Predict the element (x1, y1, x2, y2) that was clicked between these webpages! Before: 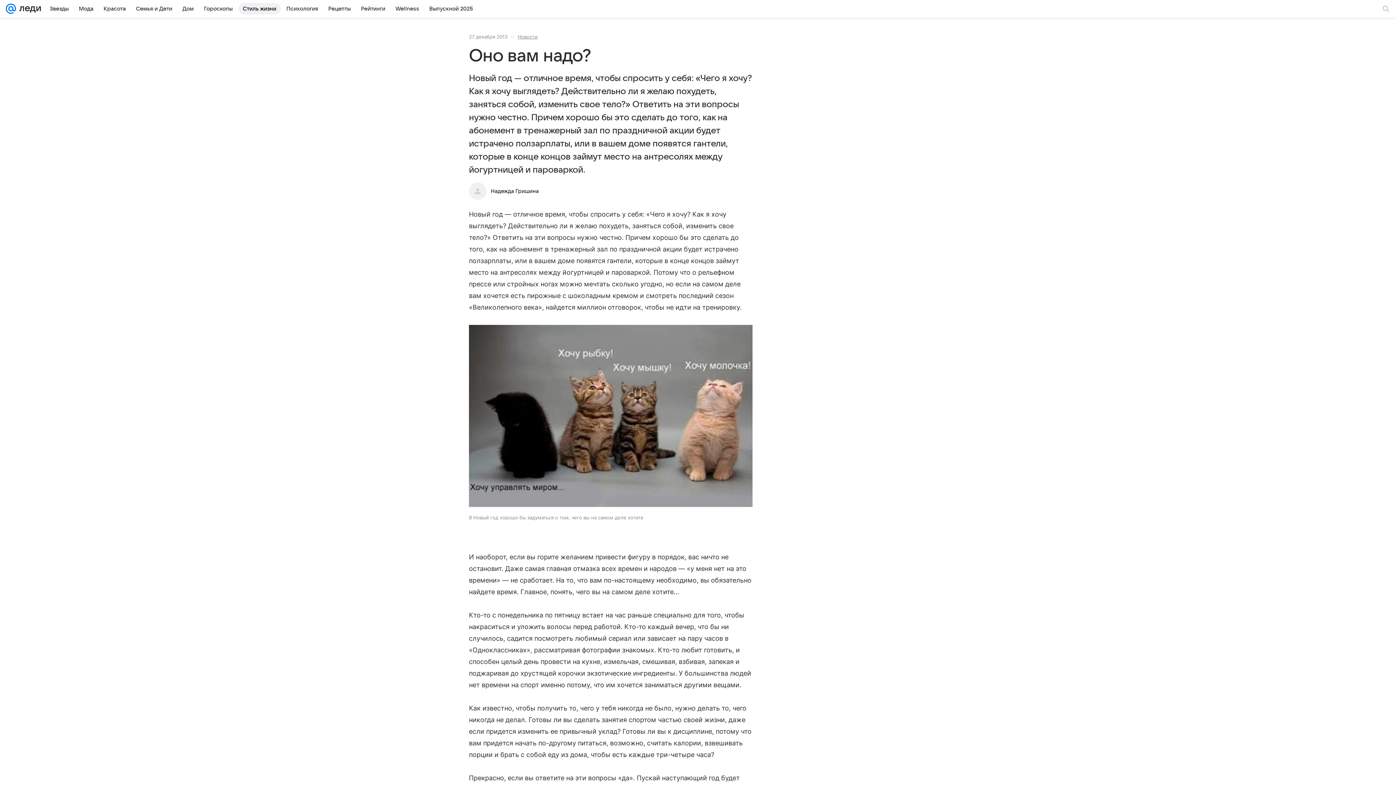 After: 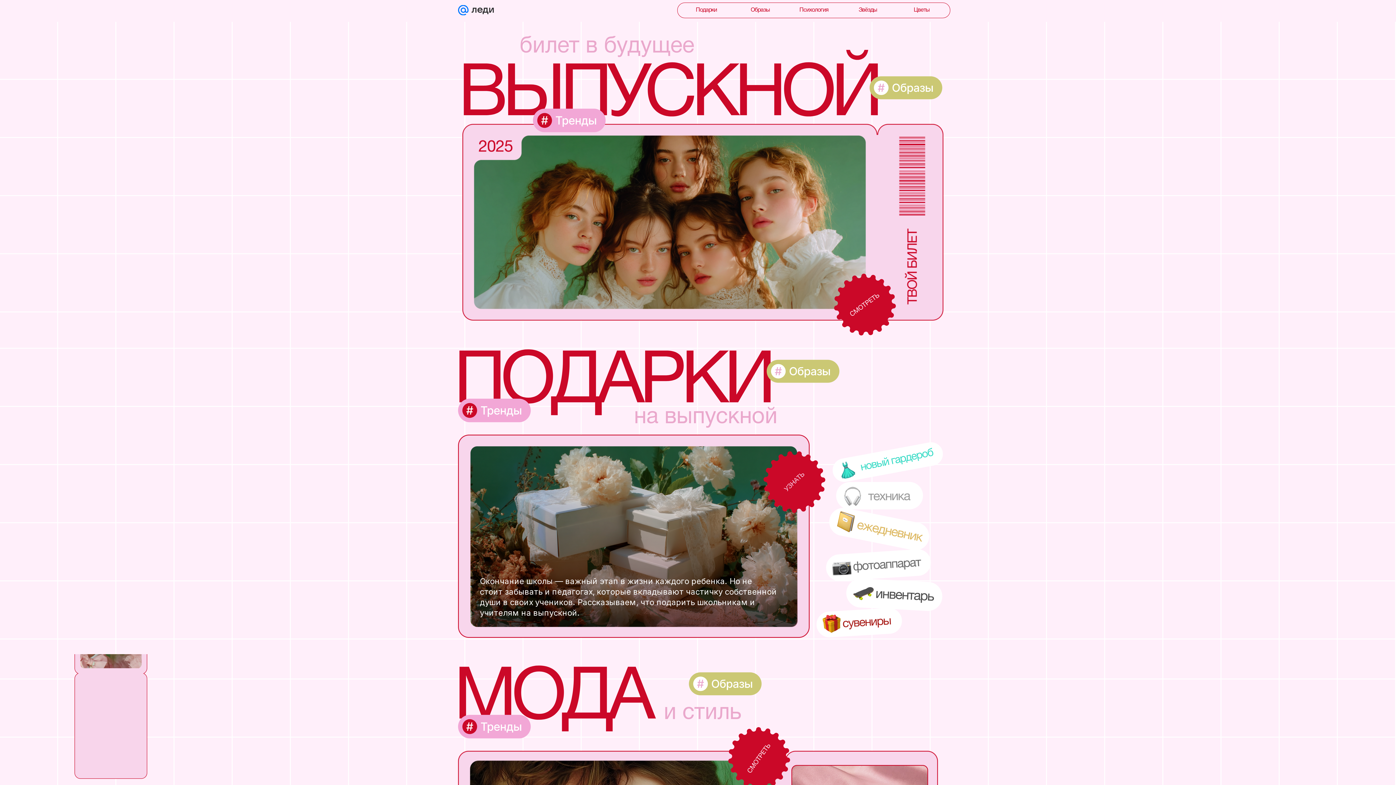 Action: label: Выпускной 2025 bbox: (425, 2, 477, 14)